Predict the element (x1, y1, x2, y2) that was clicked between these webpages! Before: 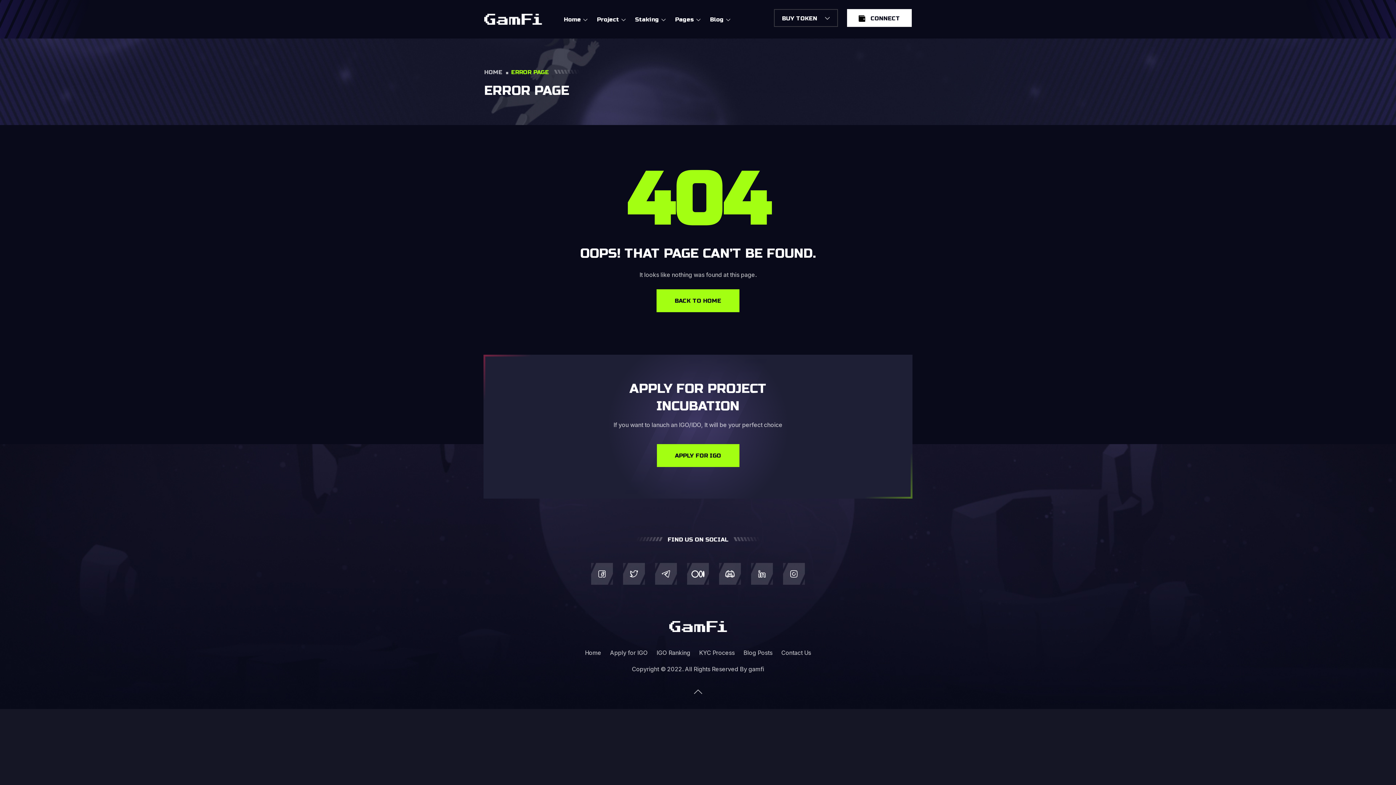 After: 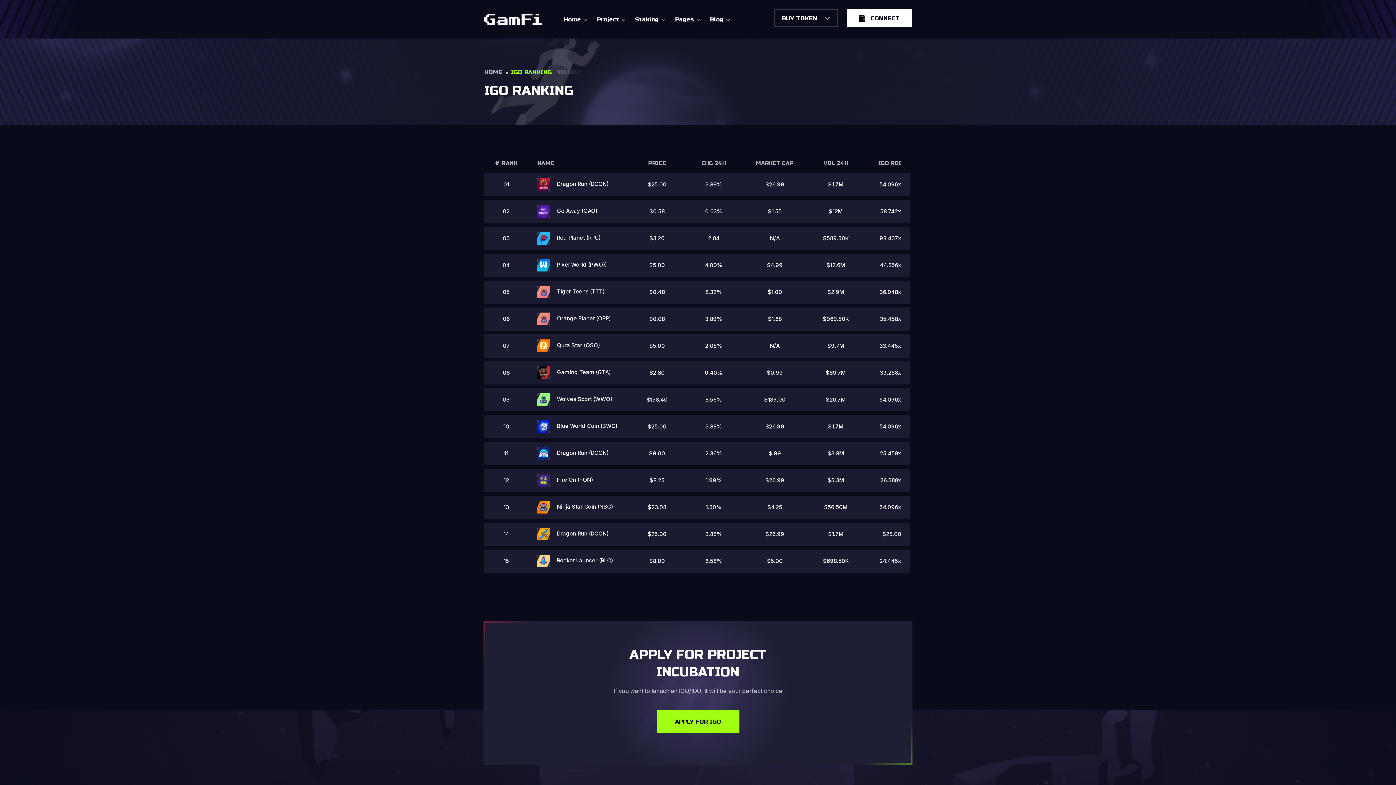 Action: bbox: (656, 649, 690, 656) label: IGO Ranking